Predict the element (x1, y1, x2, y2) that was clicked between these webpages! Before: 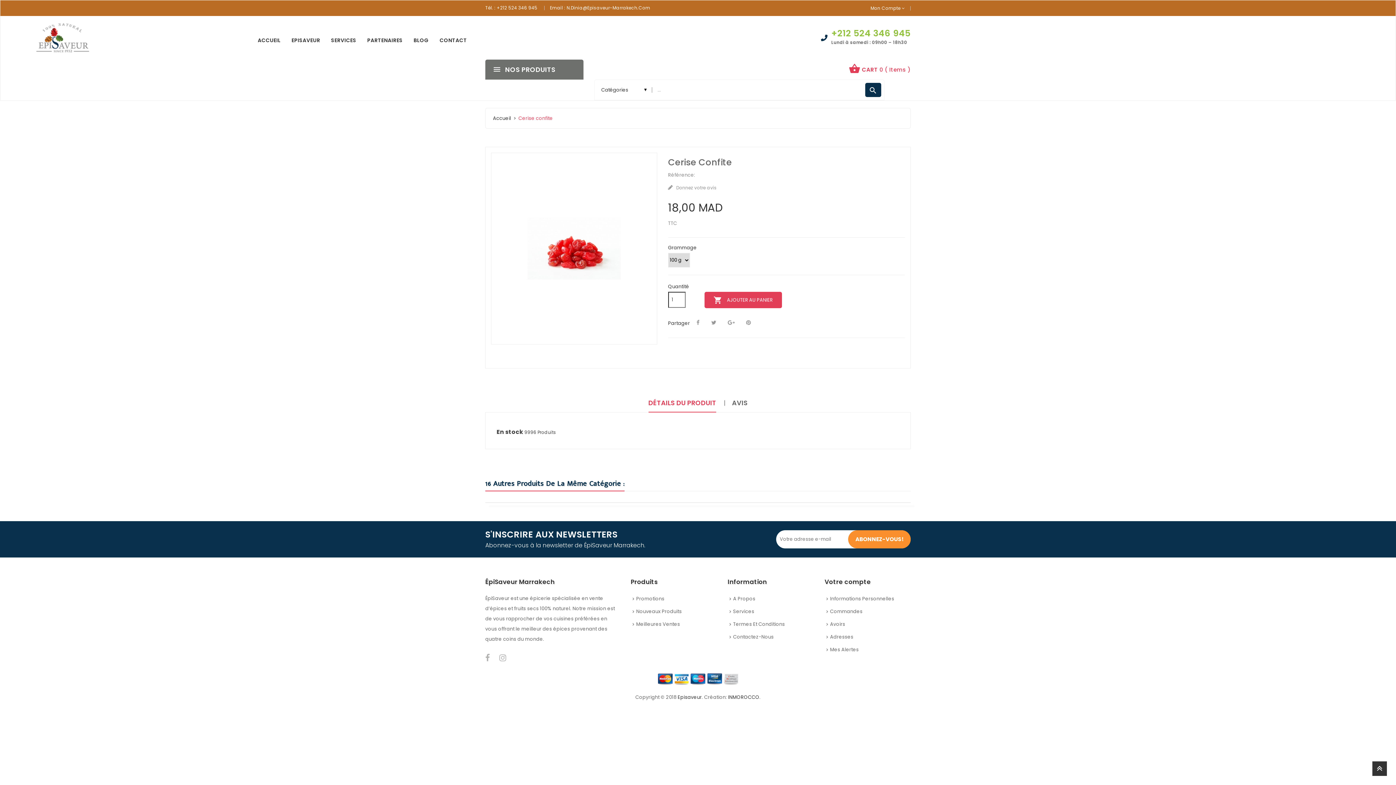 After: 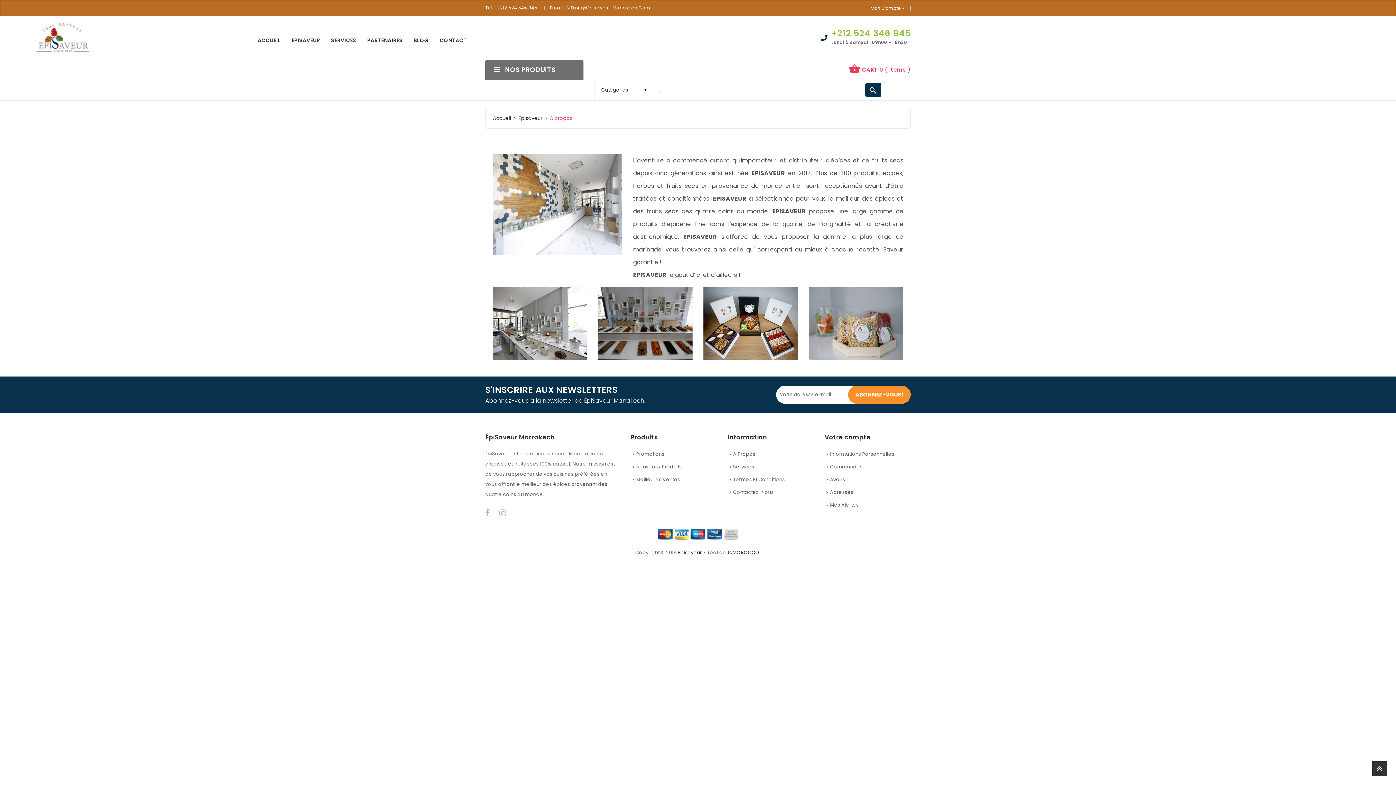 Action: bbox: (727, 593, 755, 604) label: A Propos